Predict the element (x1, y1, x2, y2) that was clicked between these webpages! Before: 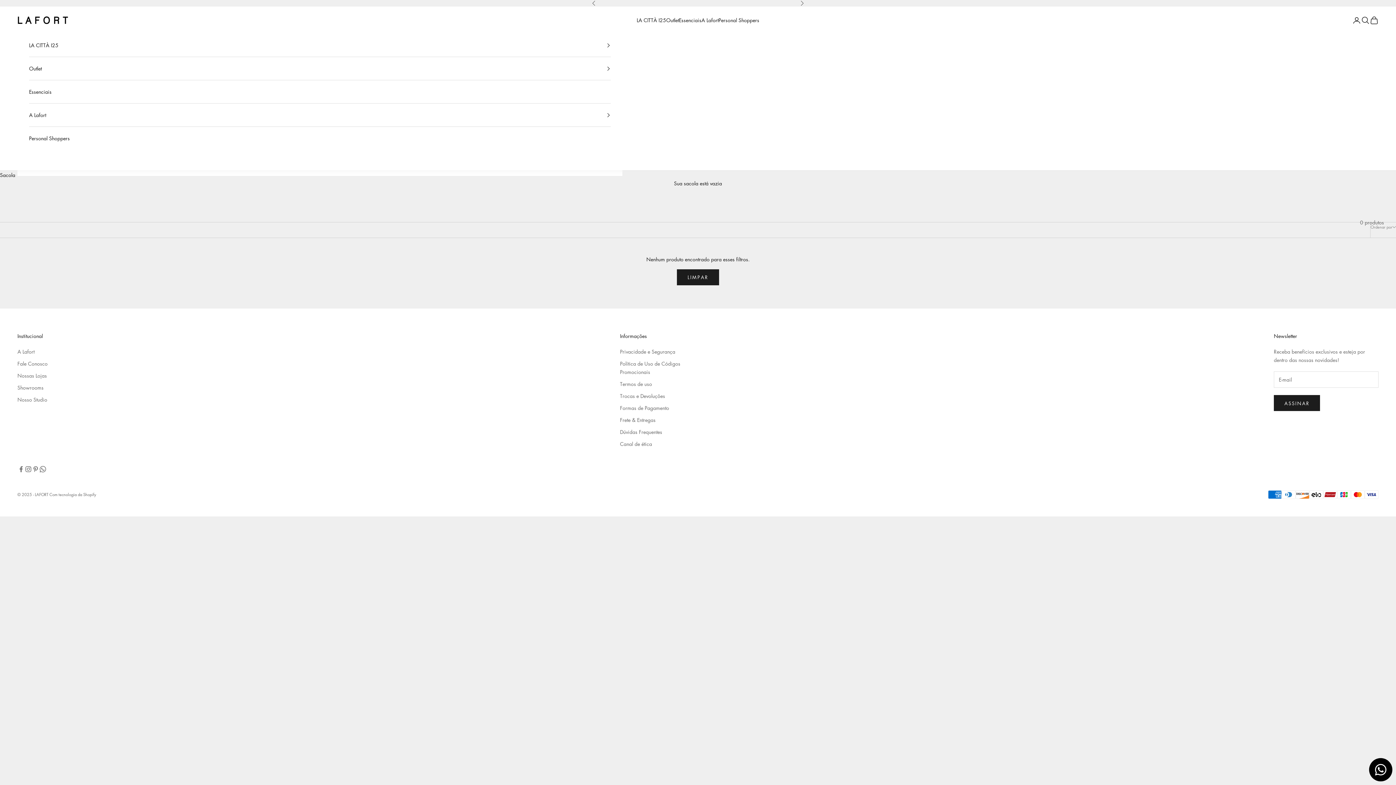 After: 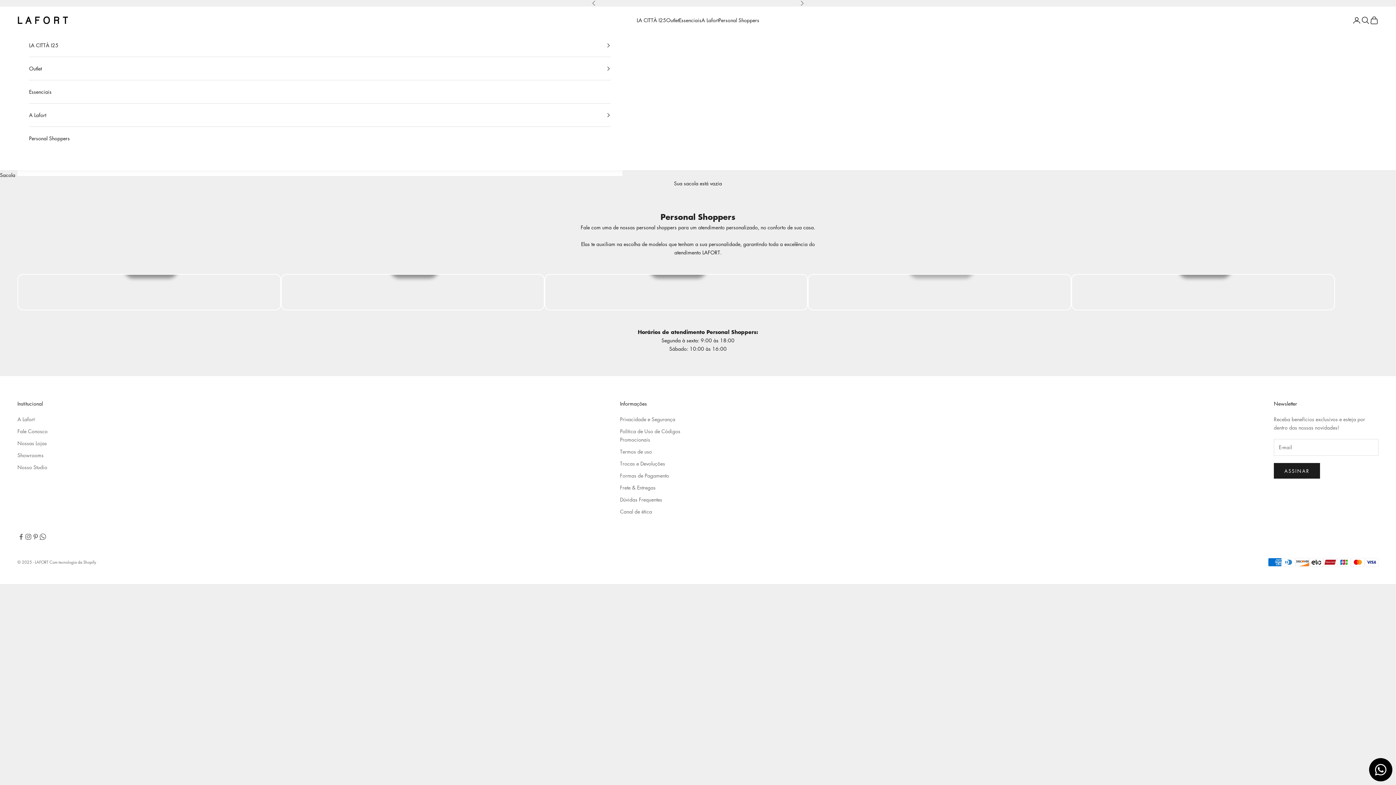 Action: label: Personal Shoppers bbox: (718, 16, 759, 24)